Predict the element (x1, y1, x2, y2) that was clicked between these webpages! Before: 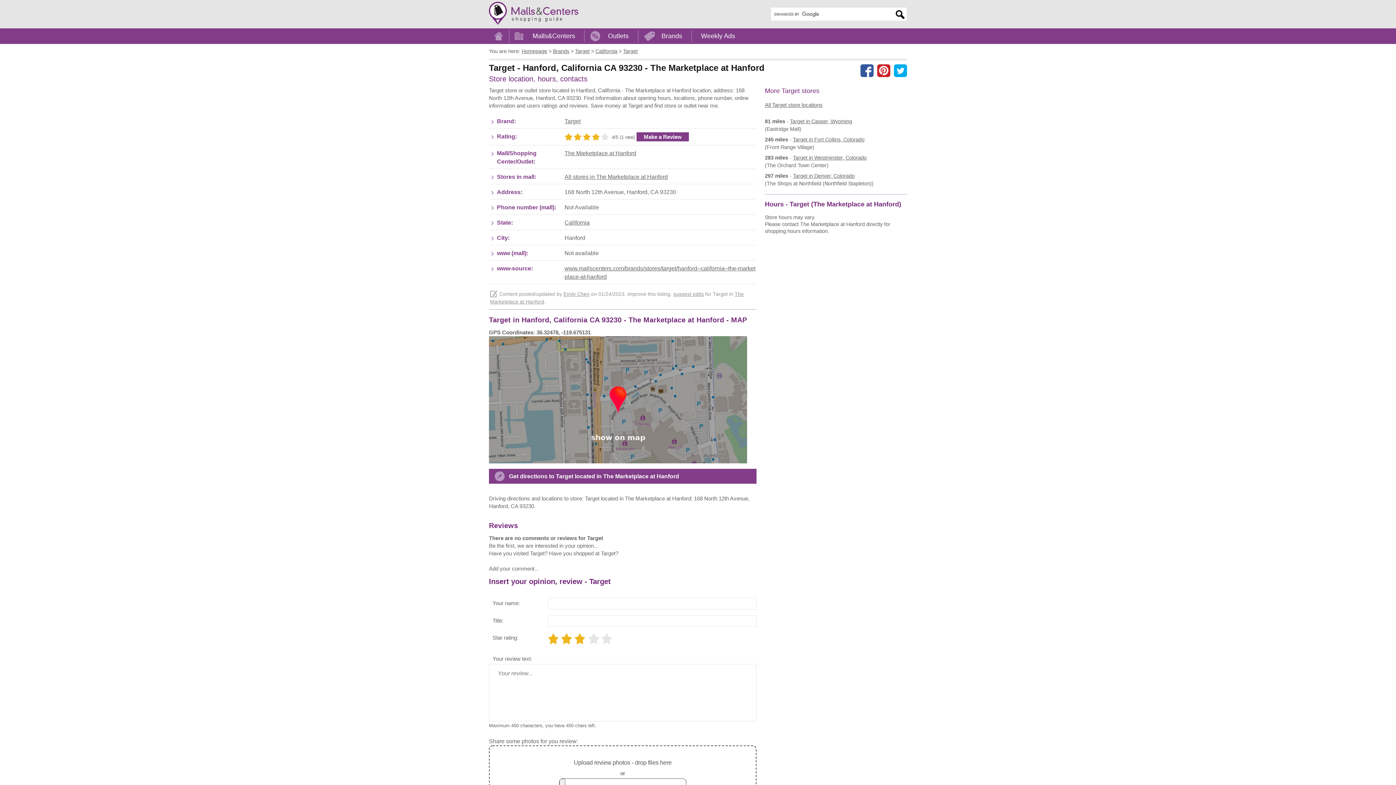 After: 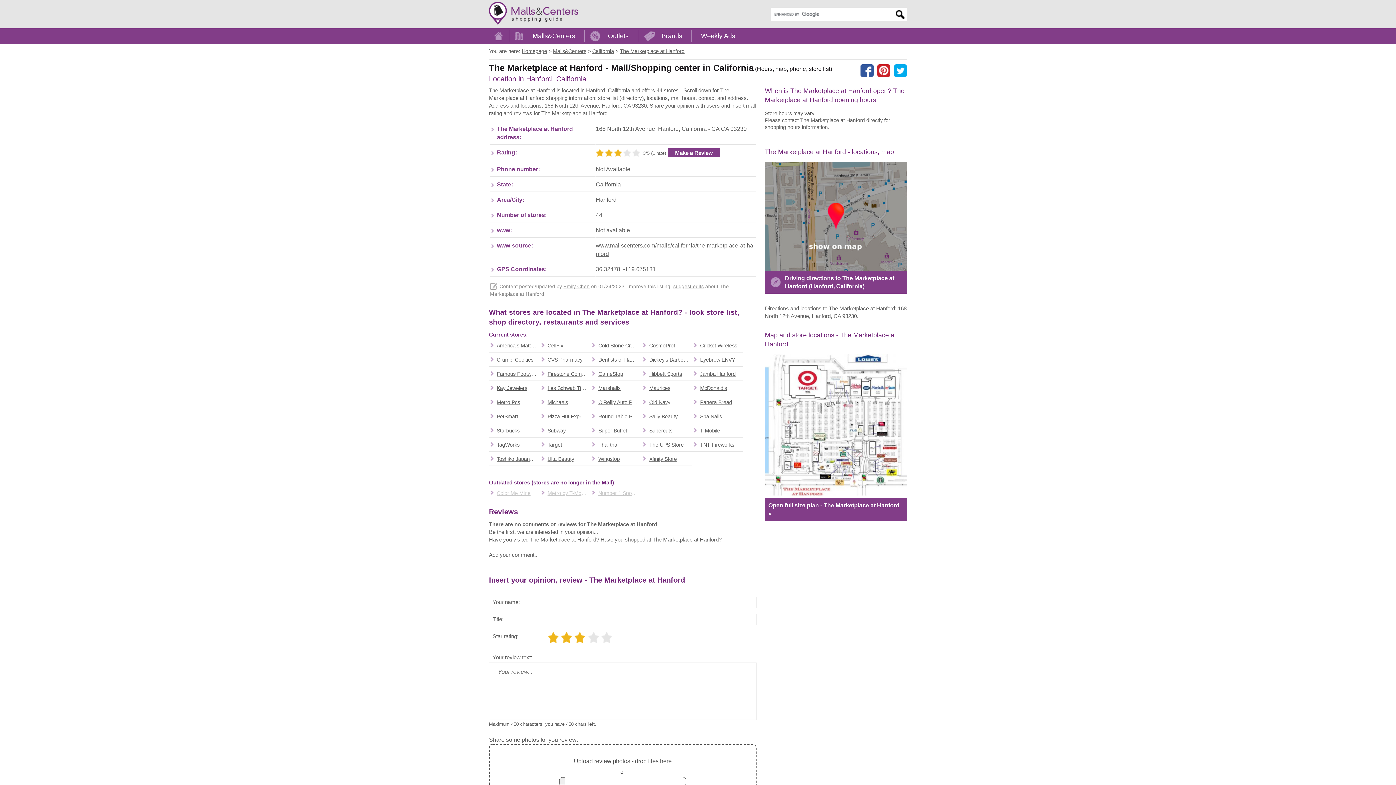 Action: bbox: (564, 173, 668, 179) label: All stores in The Marketplace at Hanford